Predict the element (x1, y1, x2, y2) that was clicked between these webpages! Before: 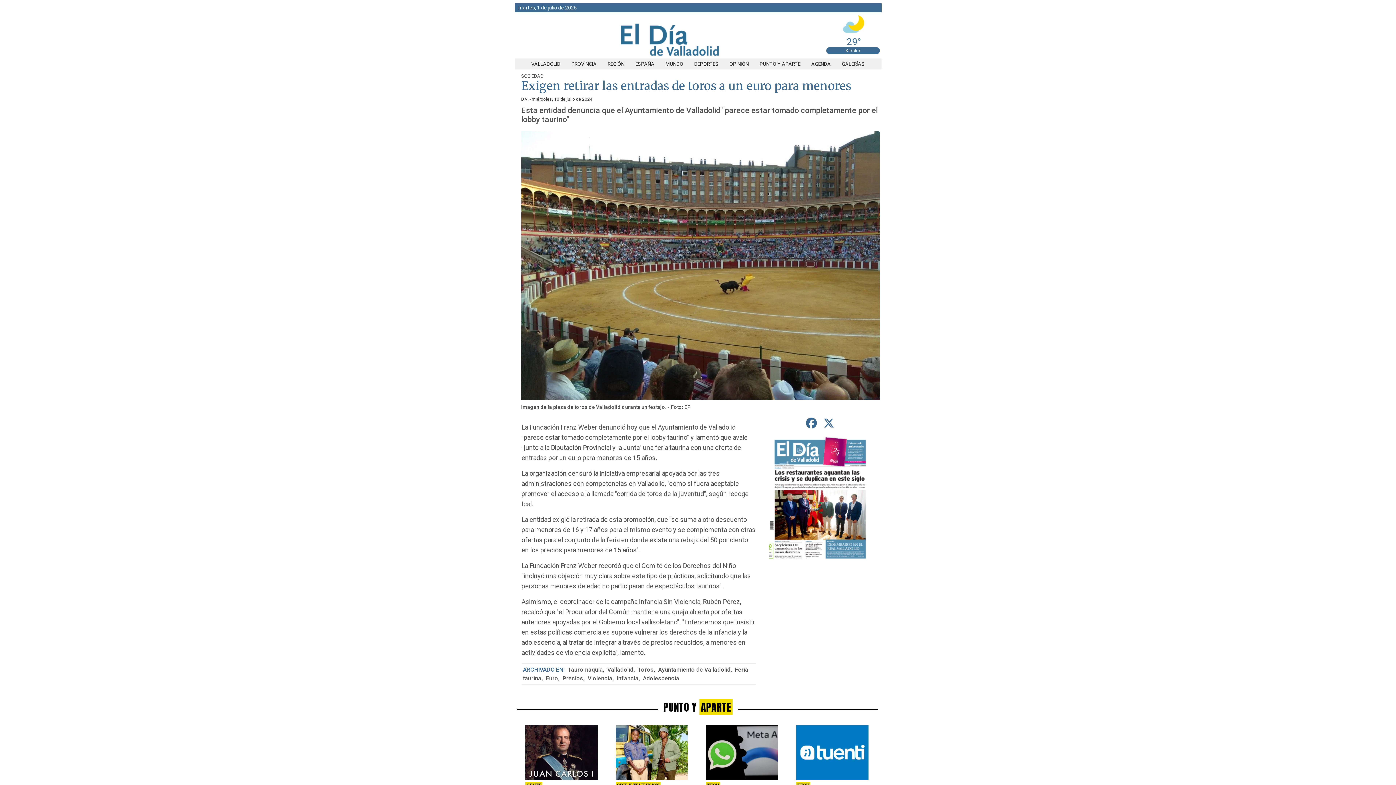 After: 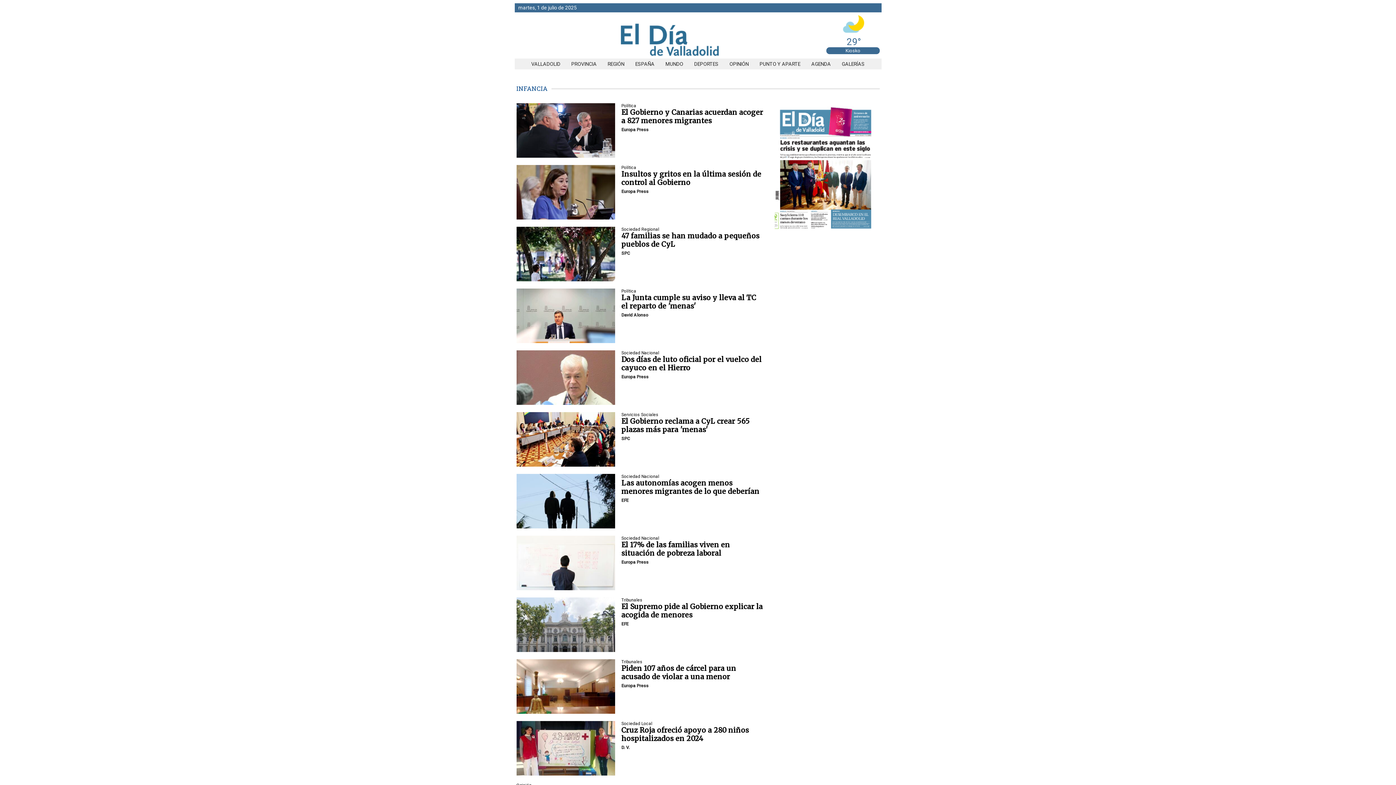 Action: bbox: (615, 675, 638, 682) label: Infancia